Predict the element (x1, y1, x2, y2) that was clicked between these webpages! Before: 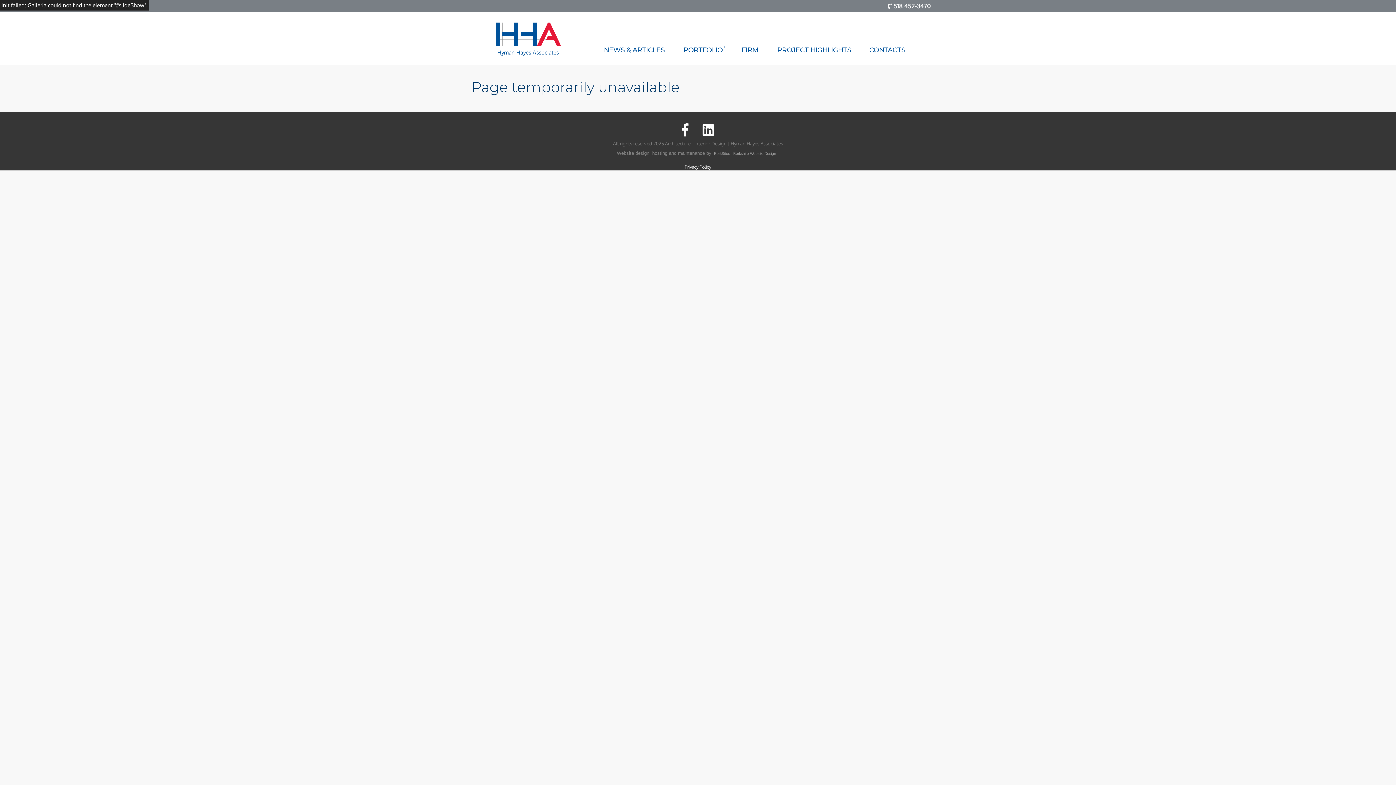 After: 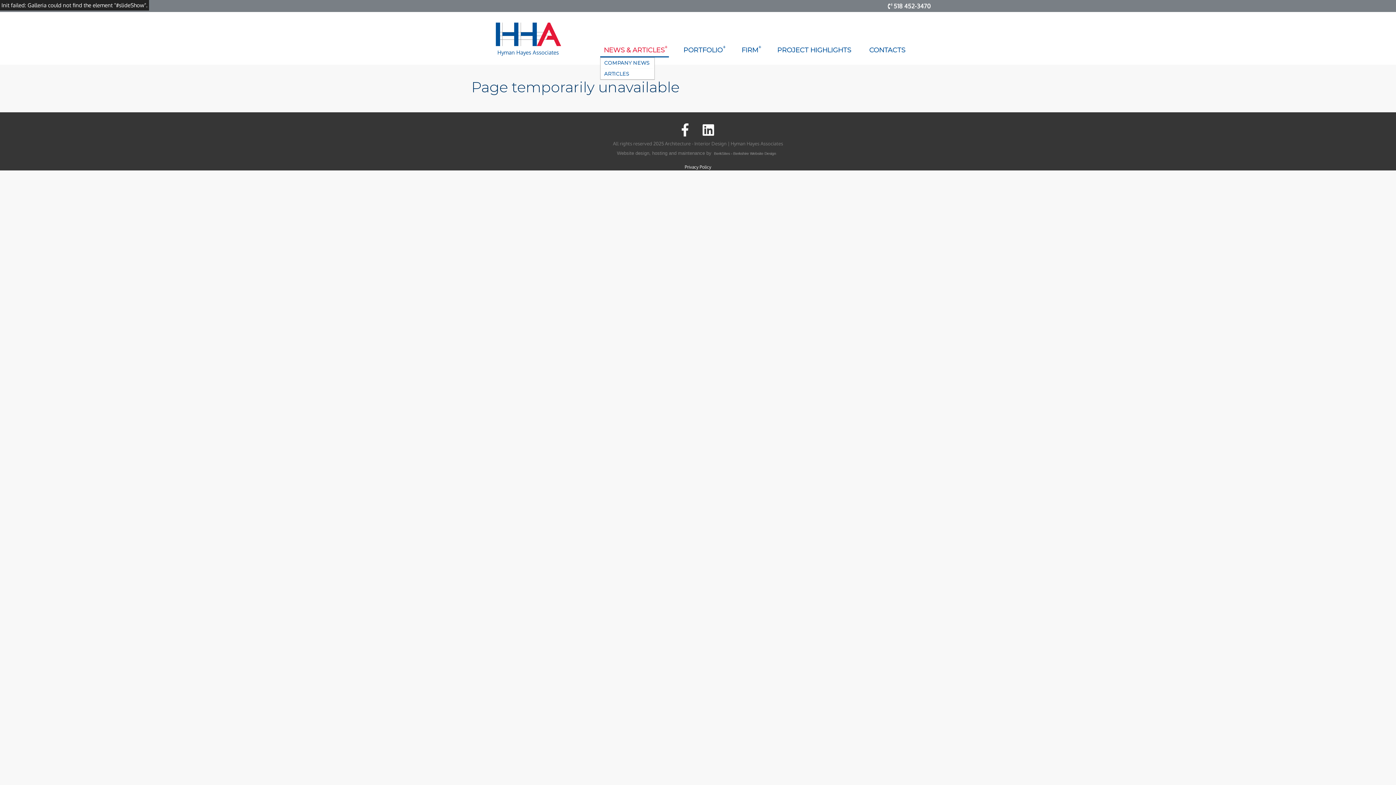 Action: label: NEWS & ARTICLES
+ bbox: (600, 43, 669, 57)